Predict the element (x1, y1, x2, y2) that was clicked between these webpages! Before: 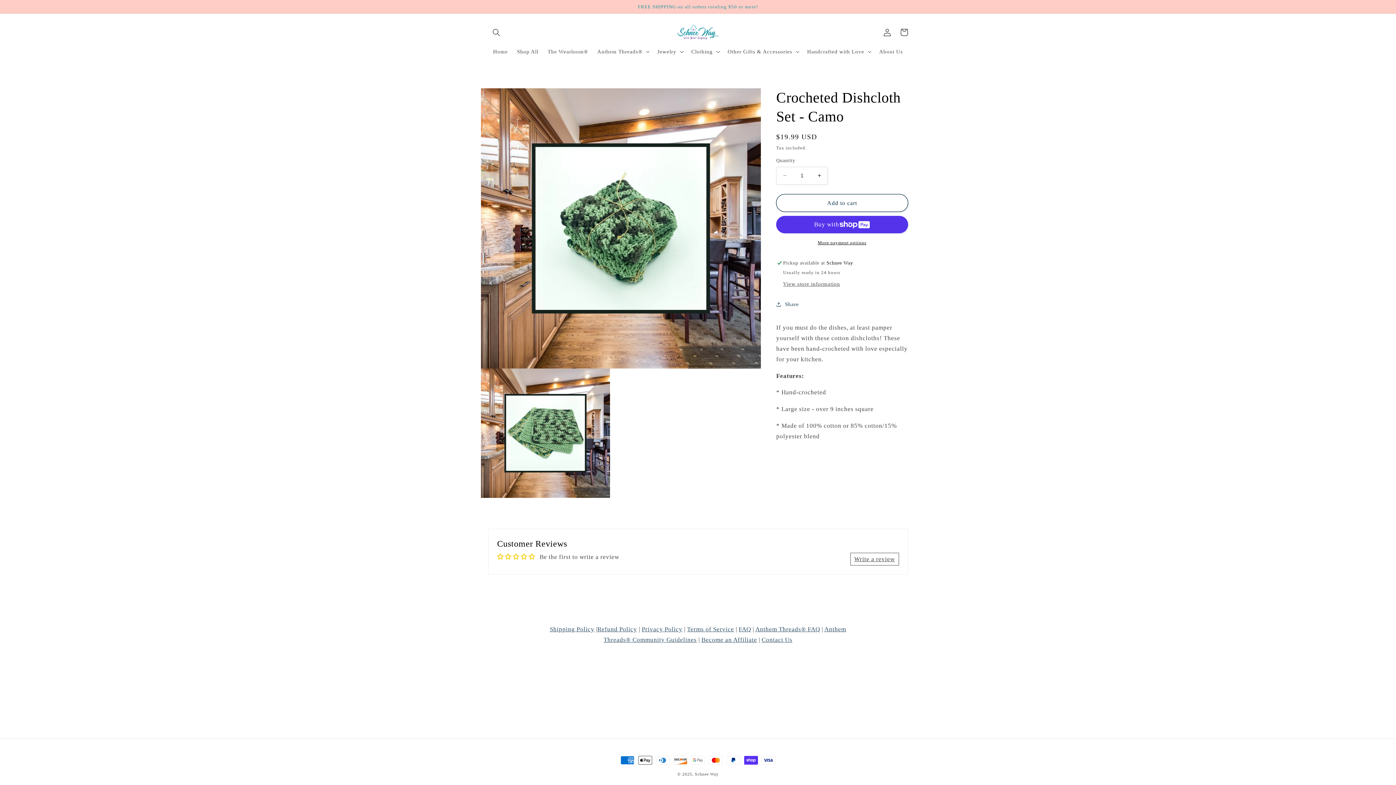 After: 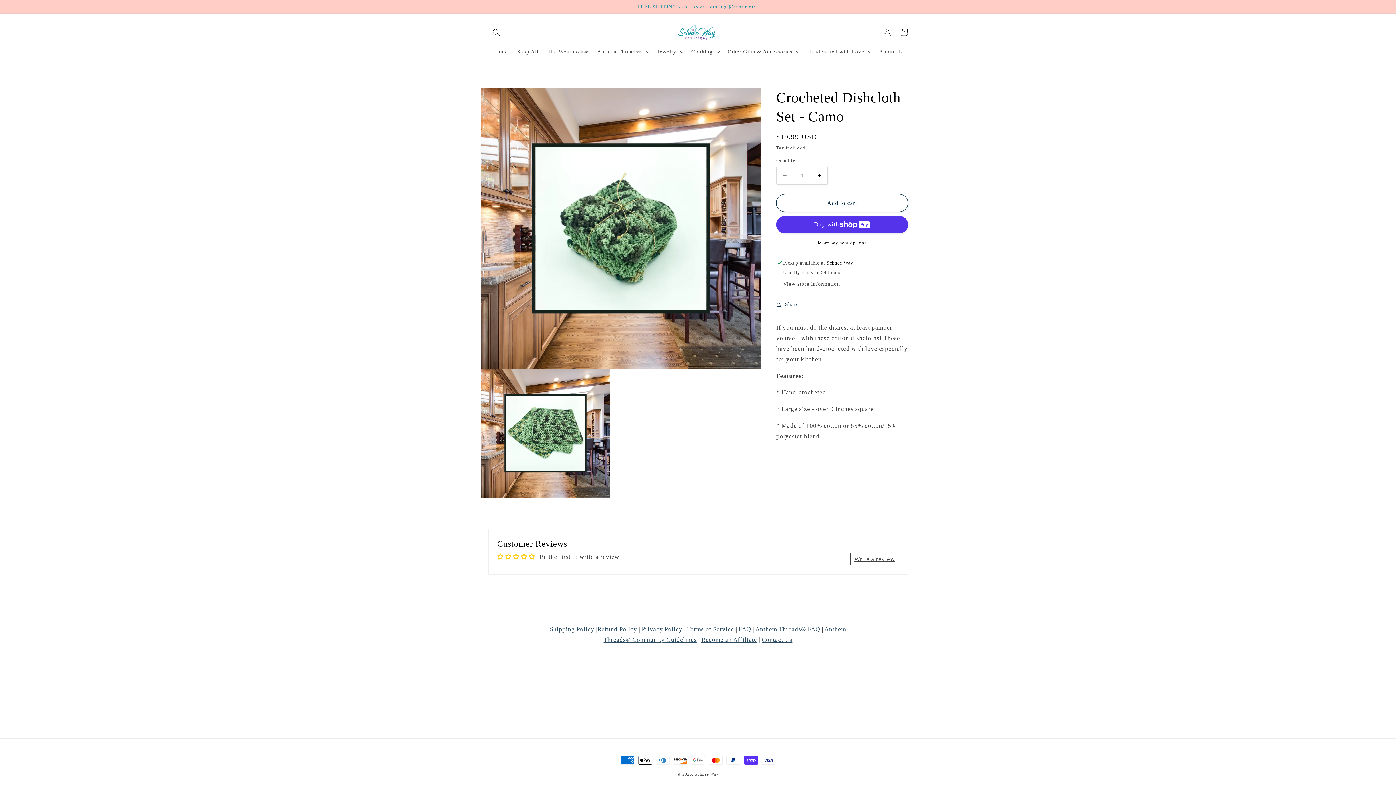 Action: bbox: (505, 554, 513, 559)